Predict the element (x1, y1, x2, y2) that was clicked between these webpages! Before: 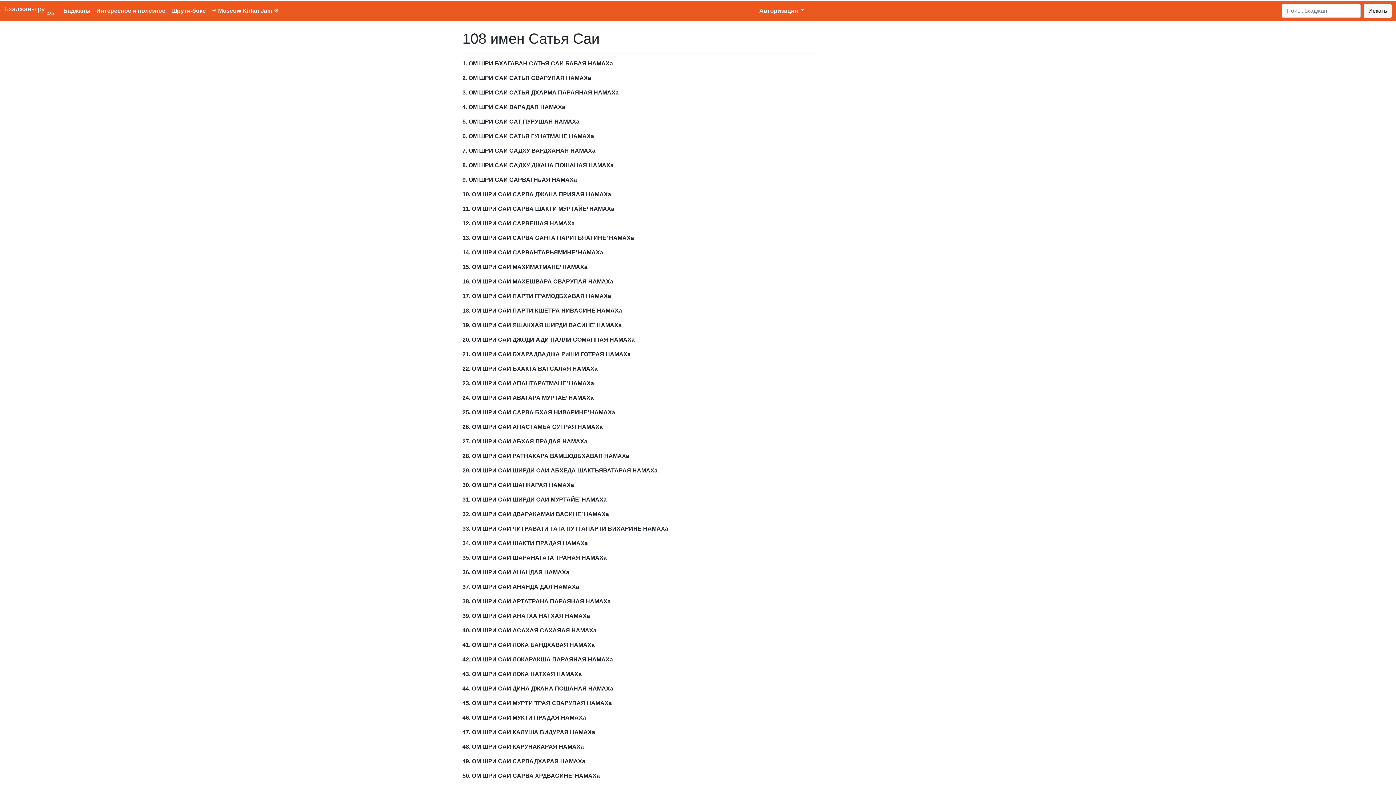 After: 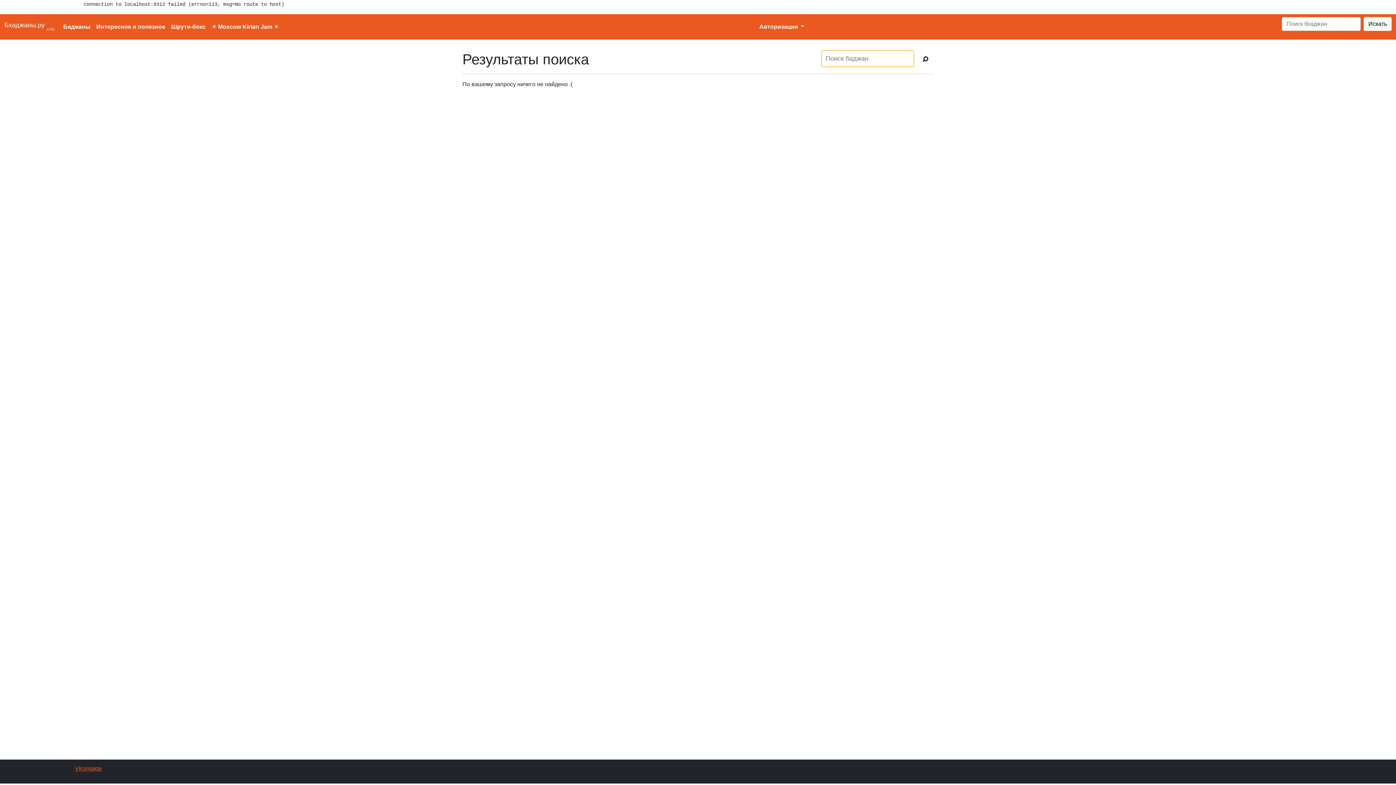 Action: bbox: (1363, 4, 1391, 17) label: Искать